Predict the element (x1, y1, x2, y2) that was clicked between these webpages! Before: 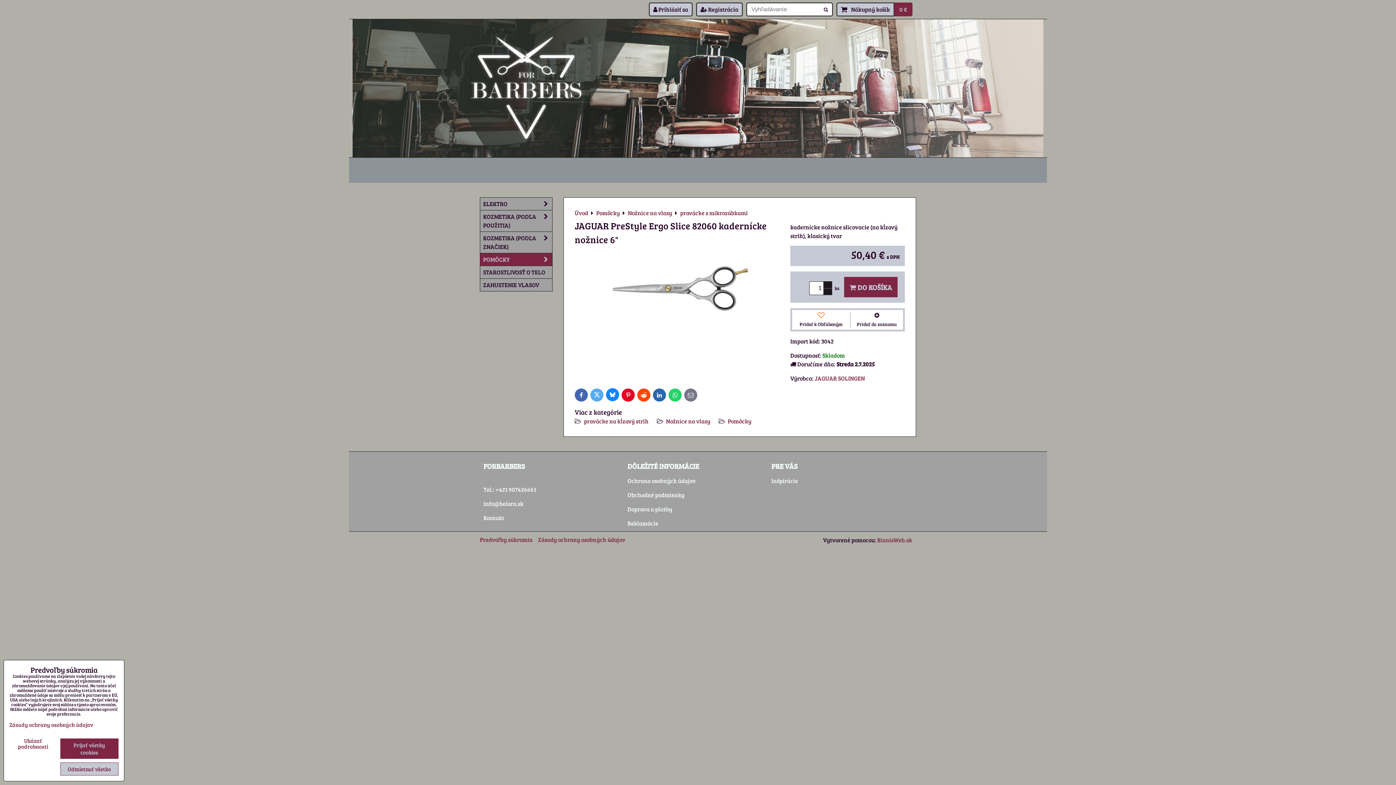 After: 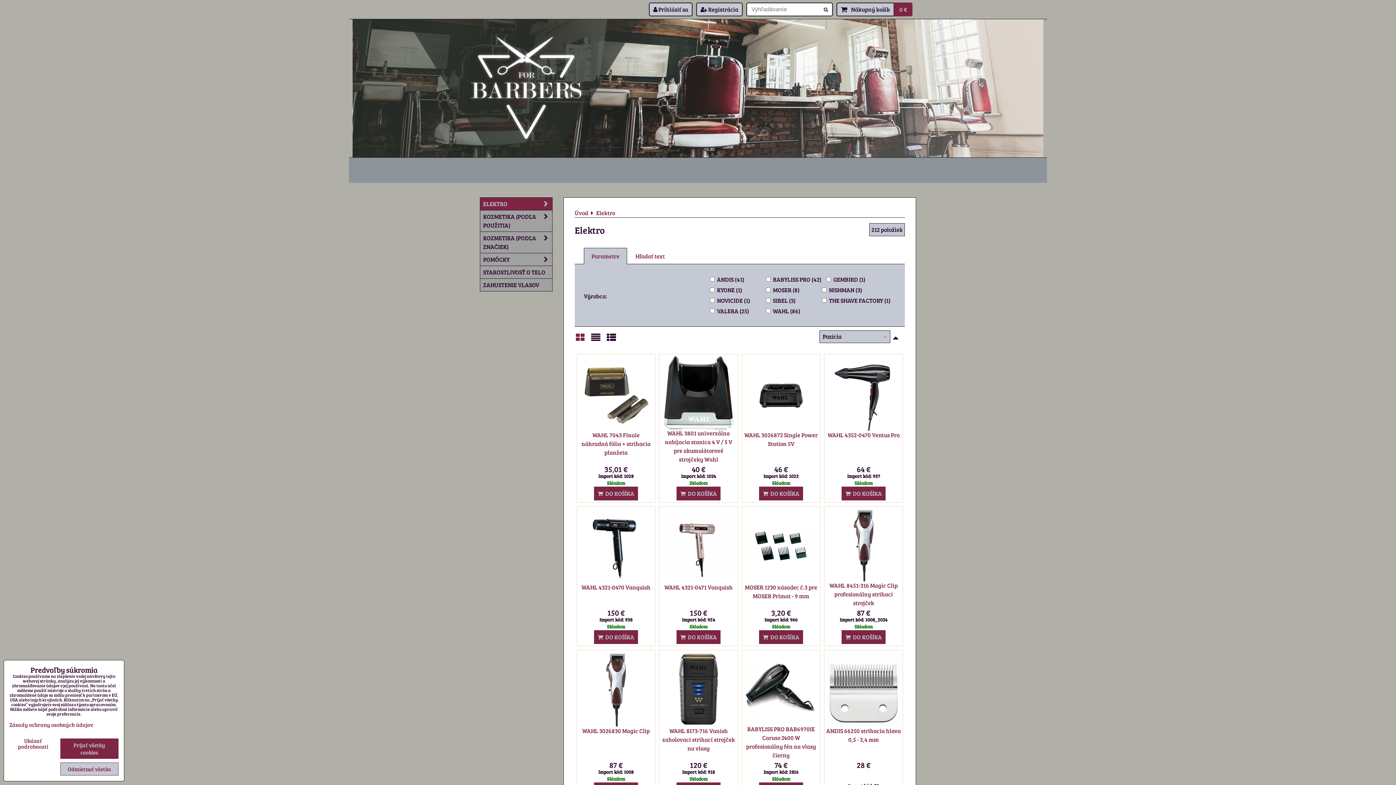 Action: bbox: (480, 197, 552, 210) label: ELEKTRO